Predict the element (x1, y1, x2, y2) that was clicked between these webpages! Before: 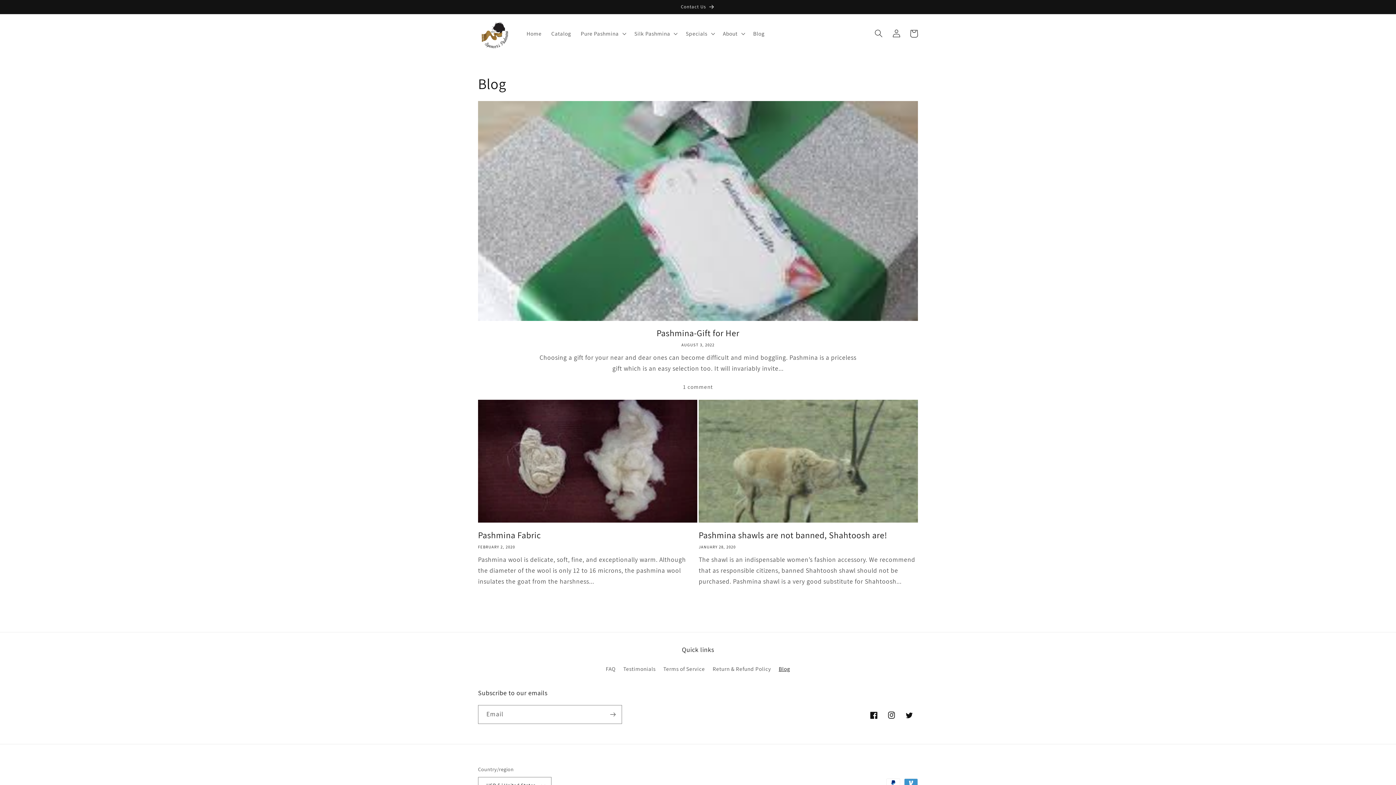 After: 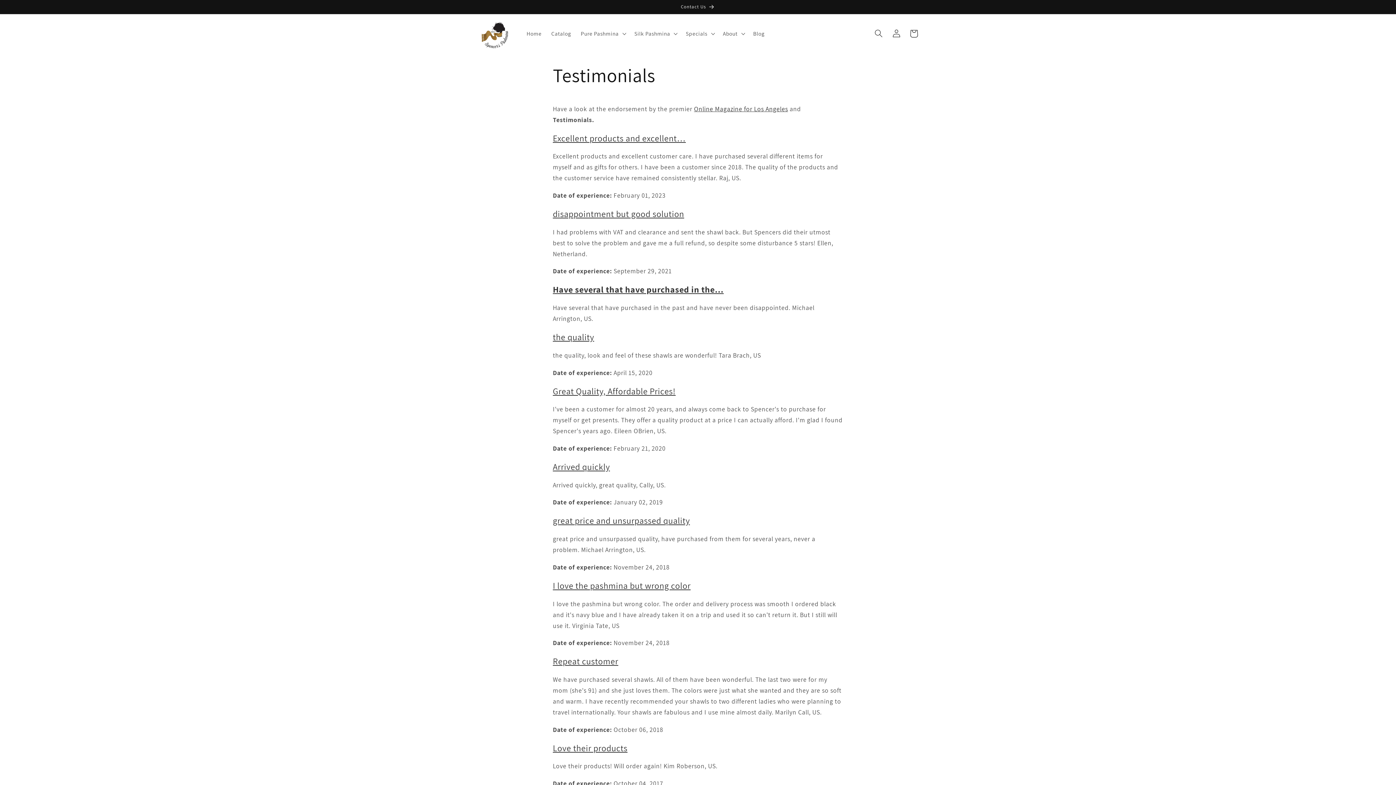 Action: bbox: (623, 662, 655, 675) label: Testimonials